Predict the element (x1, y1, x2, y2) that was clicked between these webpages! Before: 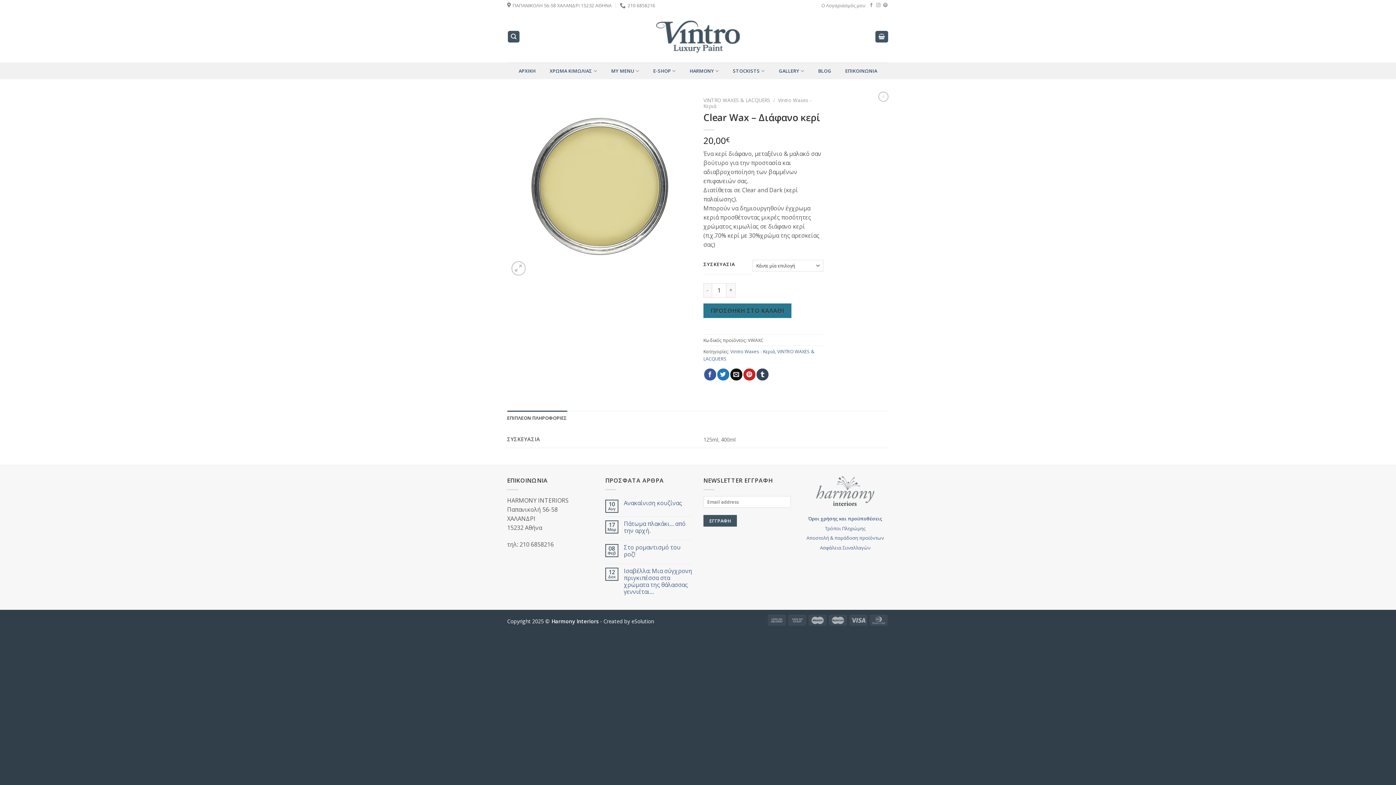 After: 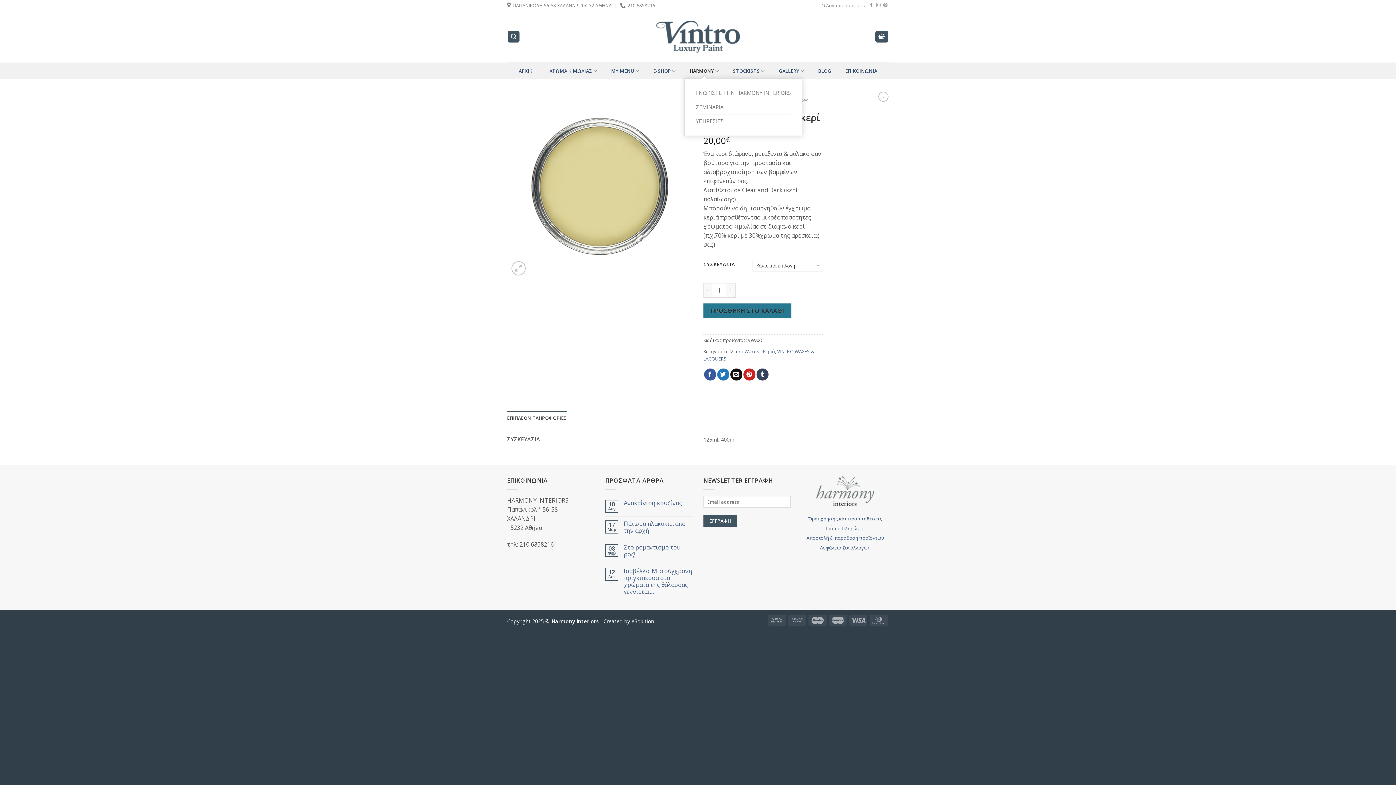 Action: label: HARMONY bbox: (689, 63, 719, 78)